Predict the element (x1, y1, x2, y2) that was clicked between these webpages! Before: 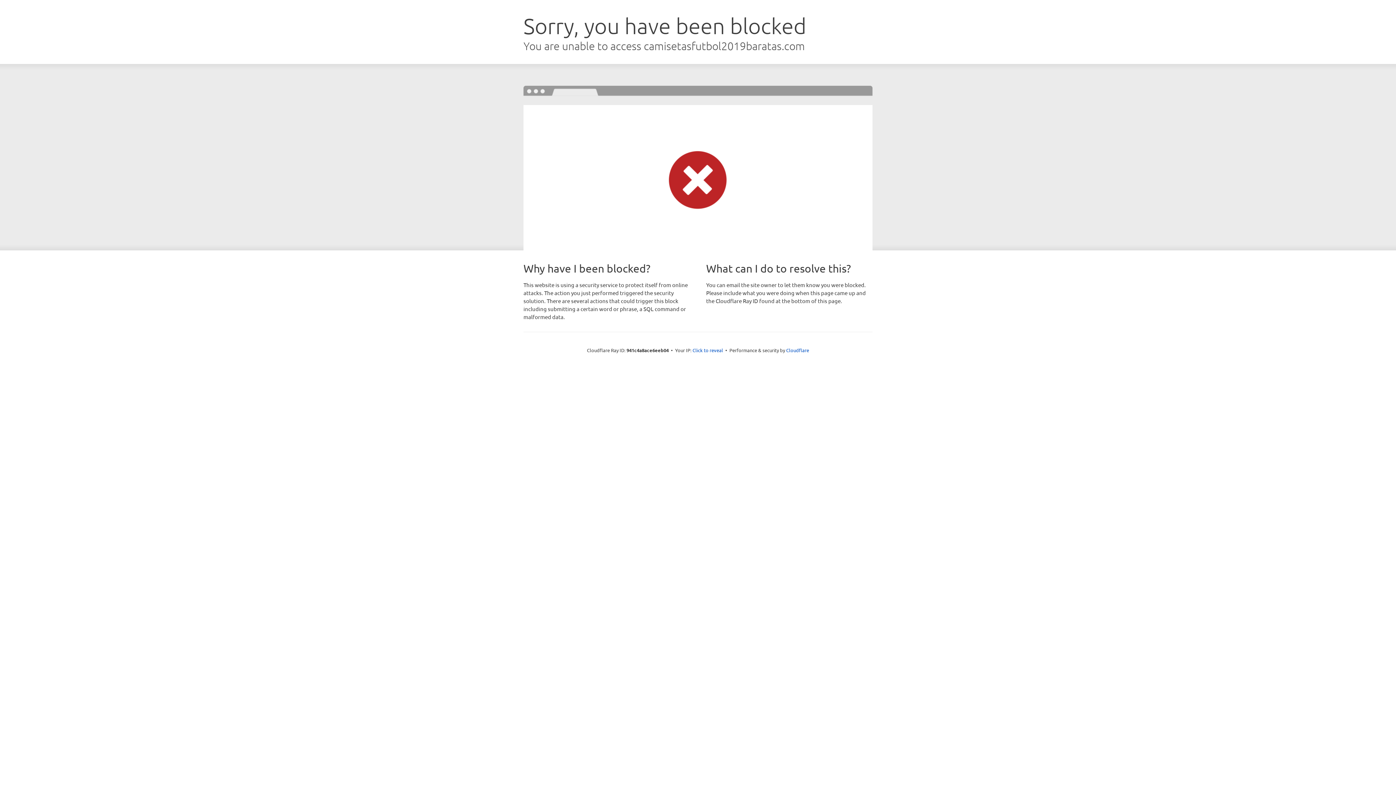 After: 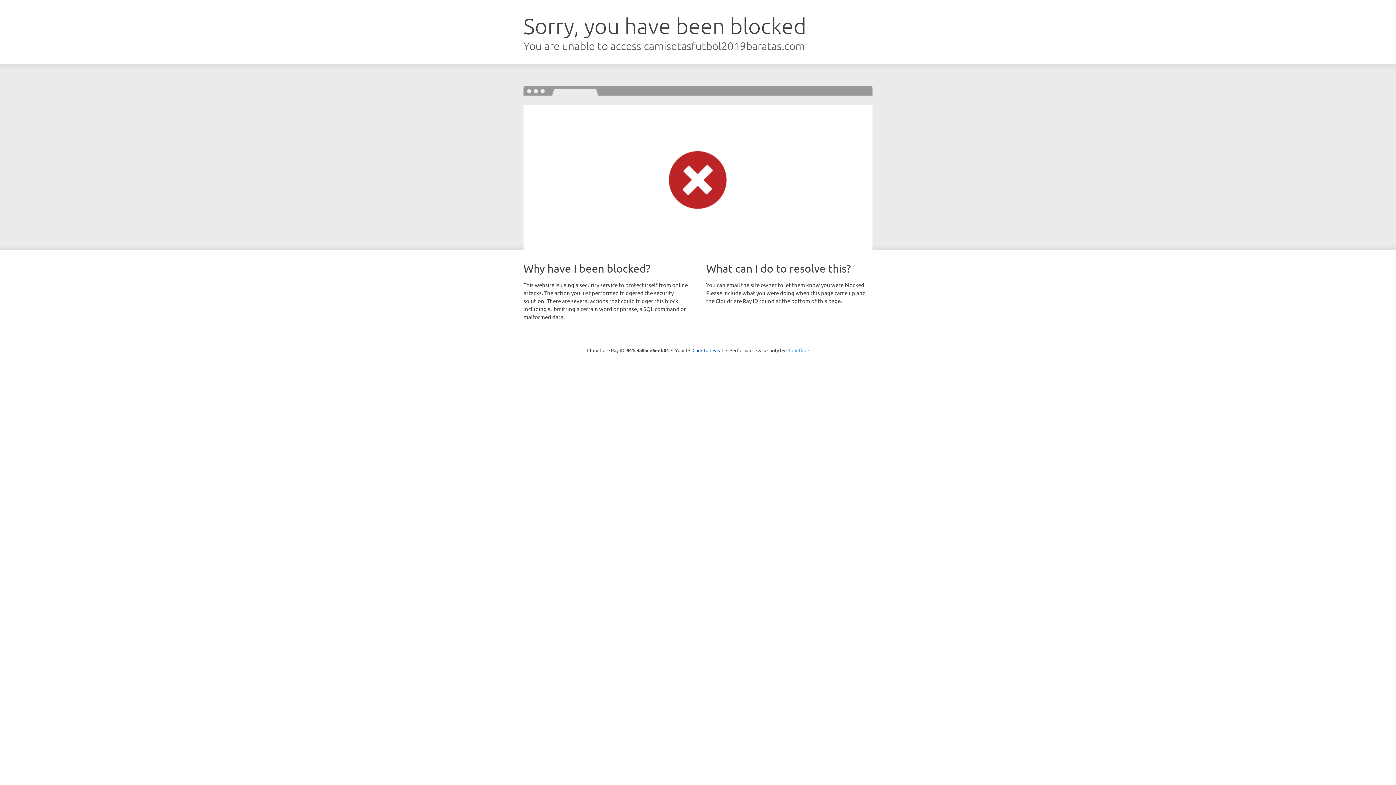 Action: label: Cloudflare bbox: (786, 347, 809, 353)